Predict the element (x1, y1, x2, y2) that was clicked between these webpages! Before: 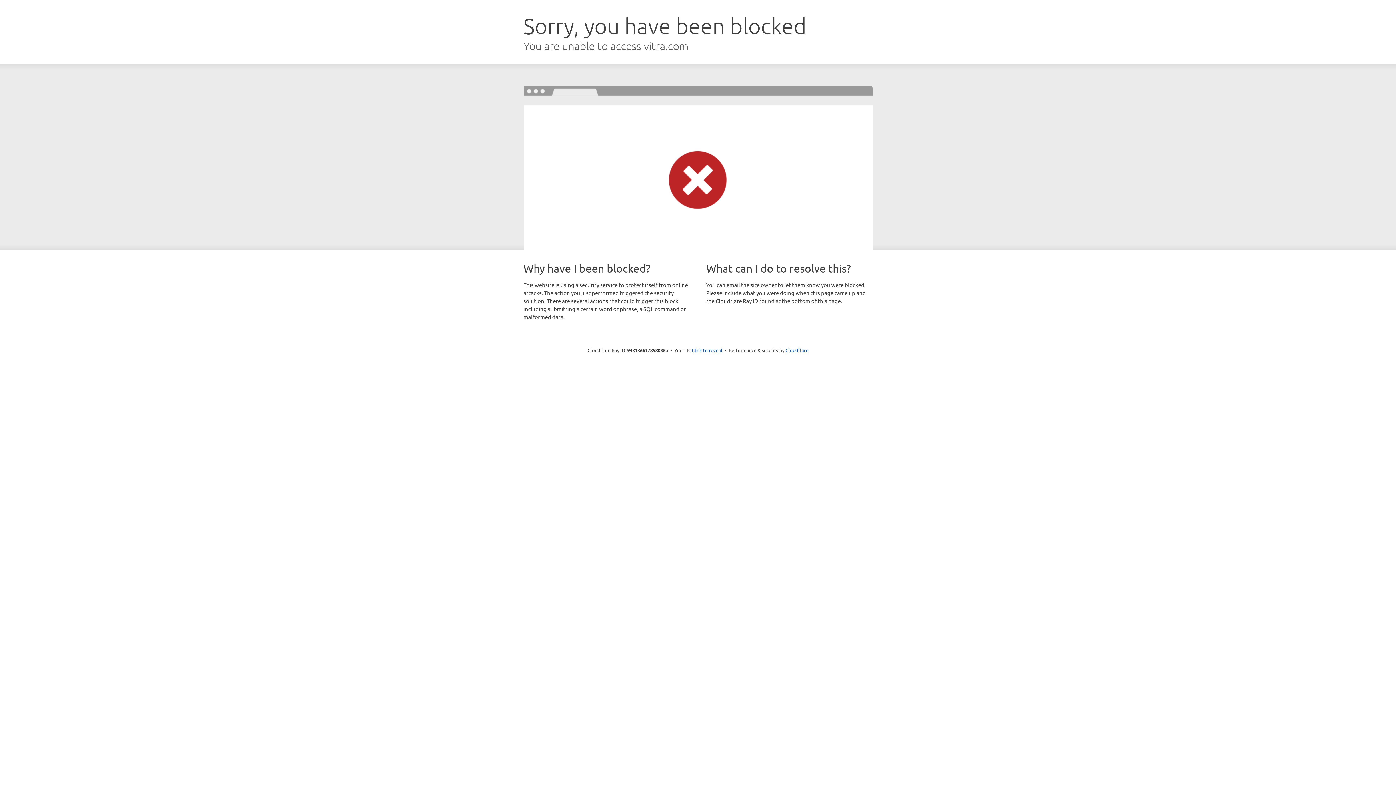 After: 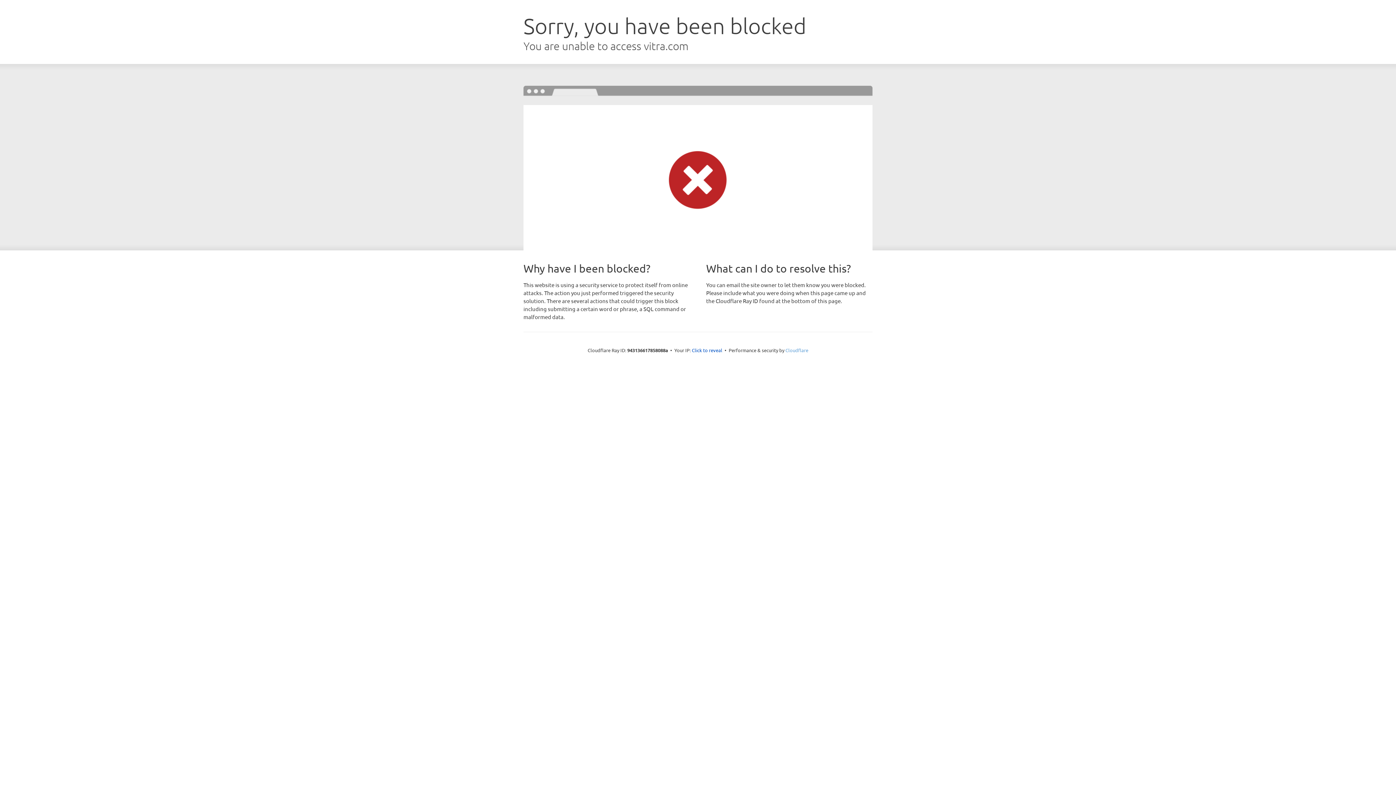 Action: label: Cloudflare bbox: (785, 347, 808, 353)